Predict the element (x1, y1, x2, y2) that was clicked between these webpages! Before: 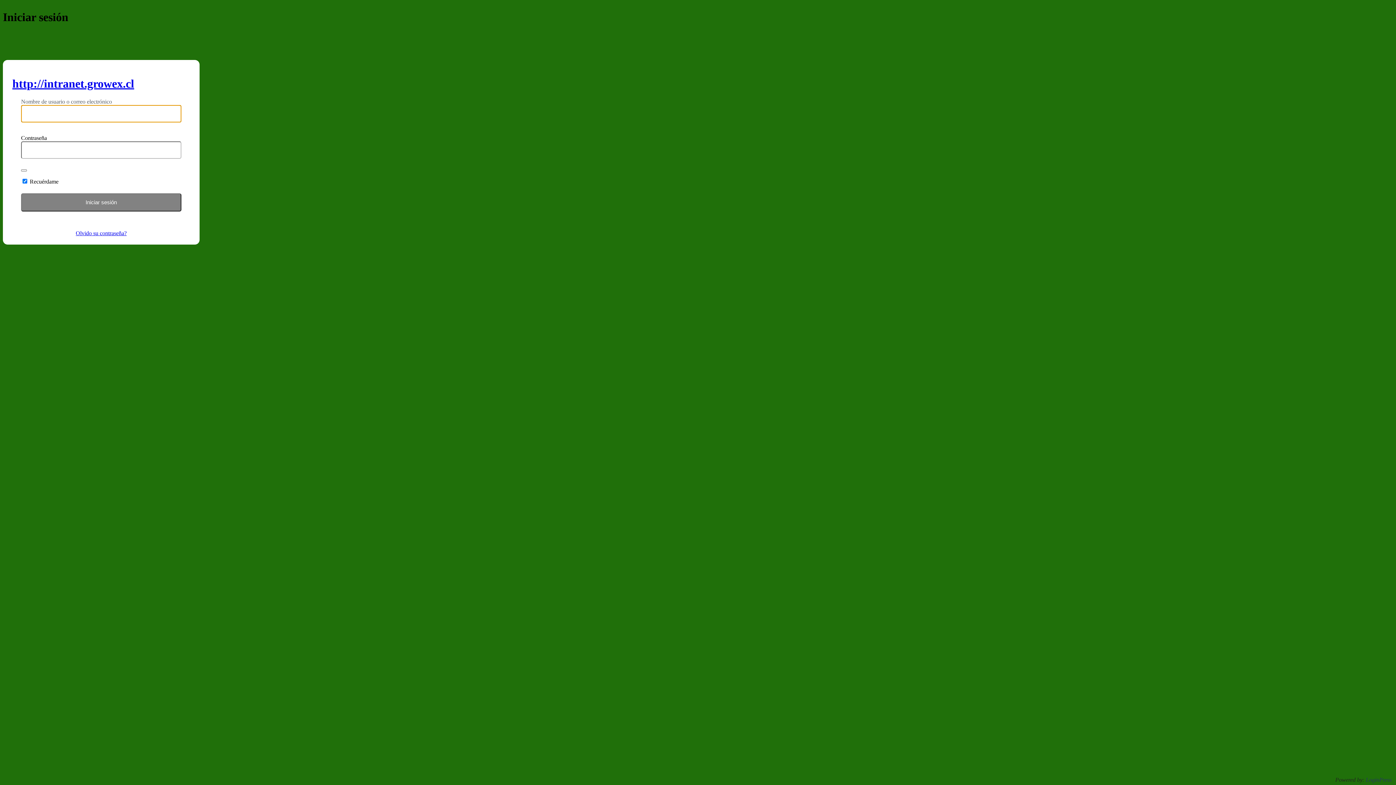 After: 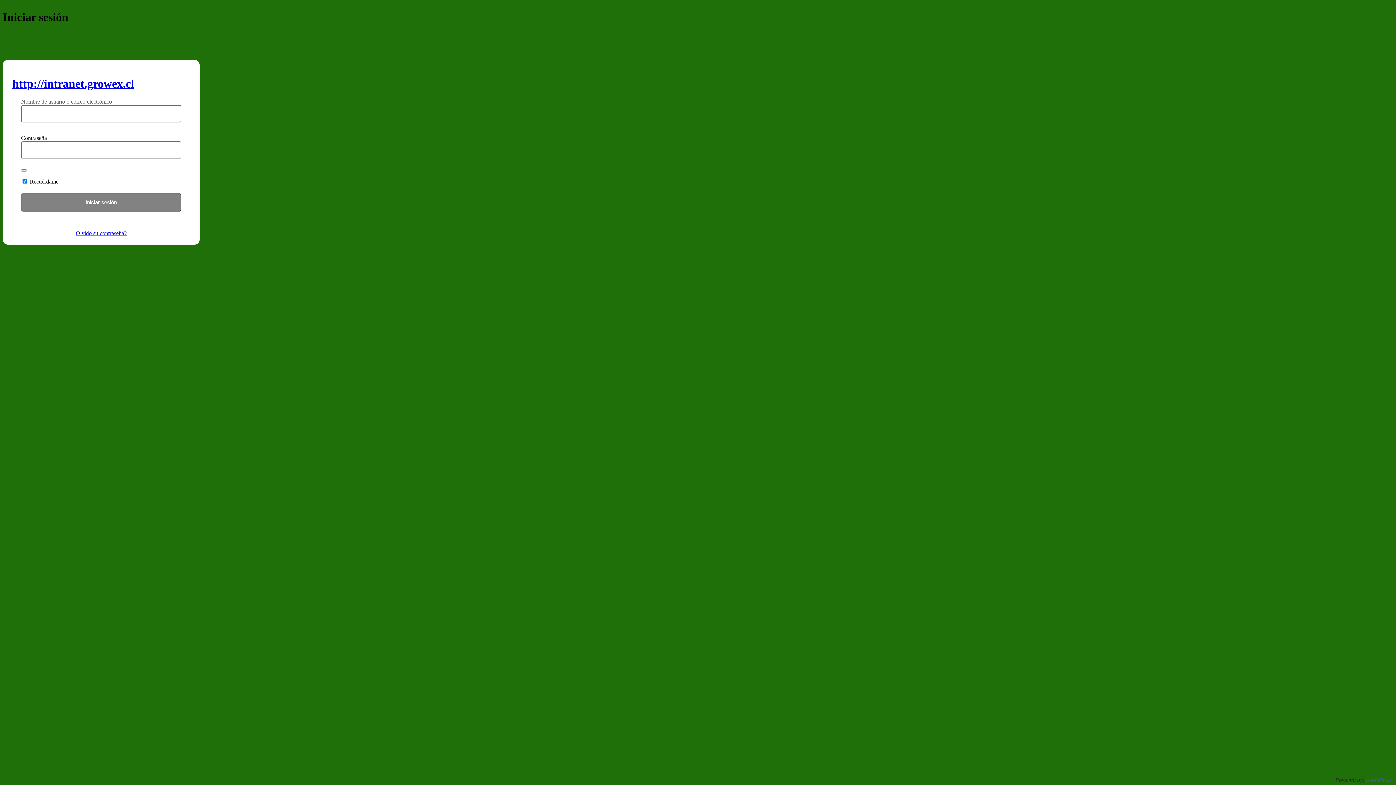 Action: label: LoginPress bbox: (1366, 777, 1392, 783)